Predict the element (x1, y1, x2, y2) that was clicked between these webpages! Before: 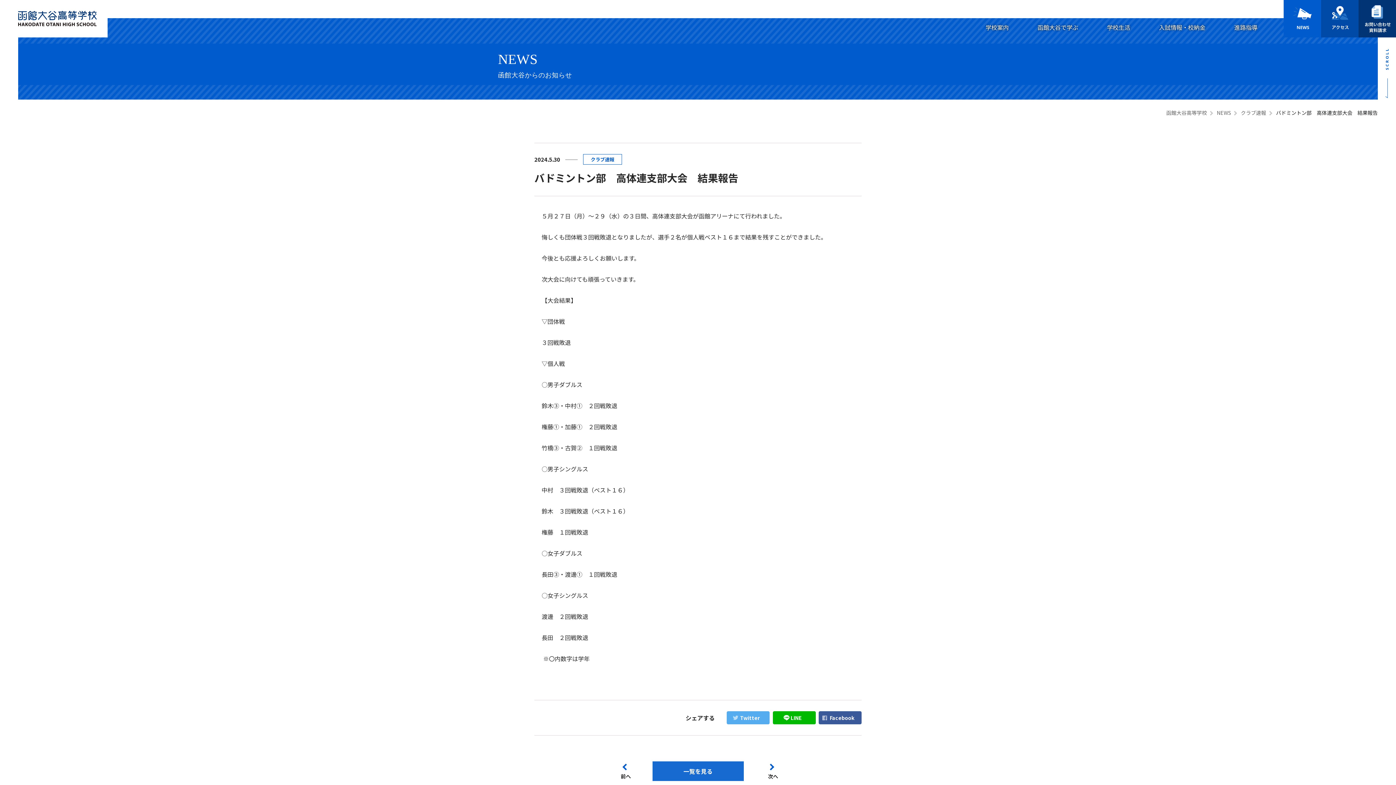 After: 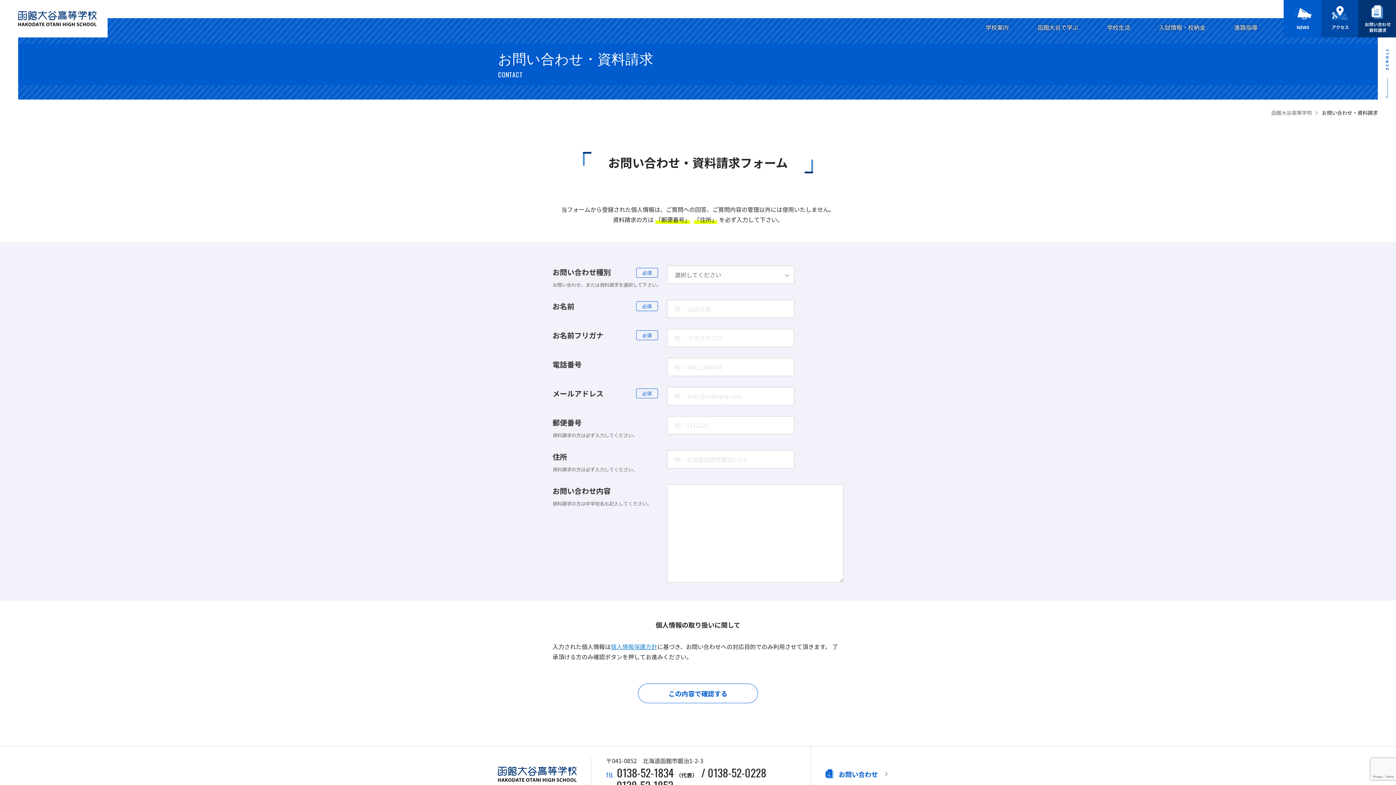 Action: bbox: (1358, 0, 1396, 9)